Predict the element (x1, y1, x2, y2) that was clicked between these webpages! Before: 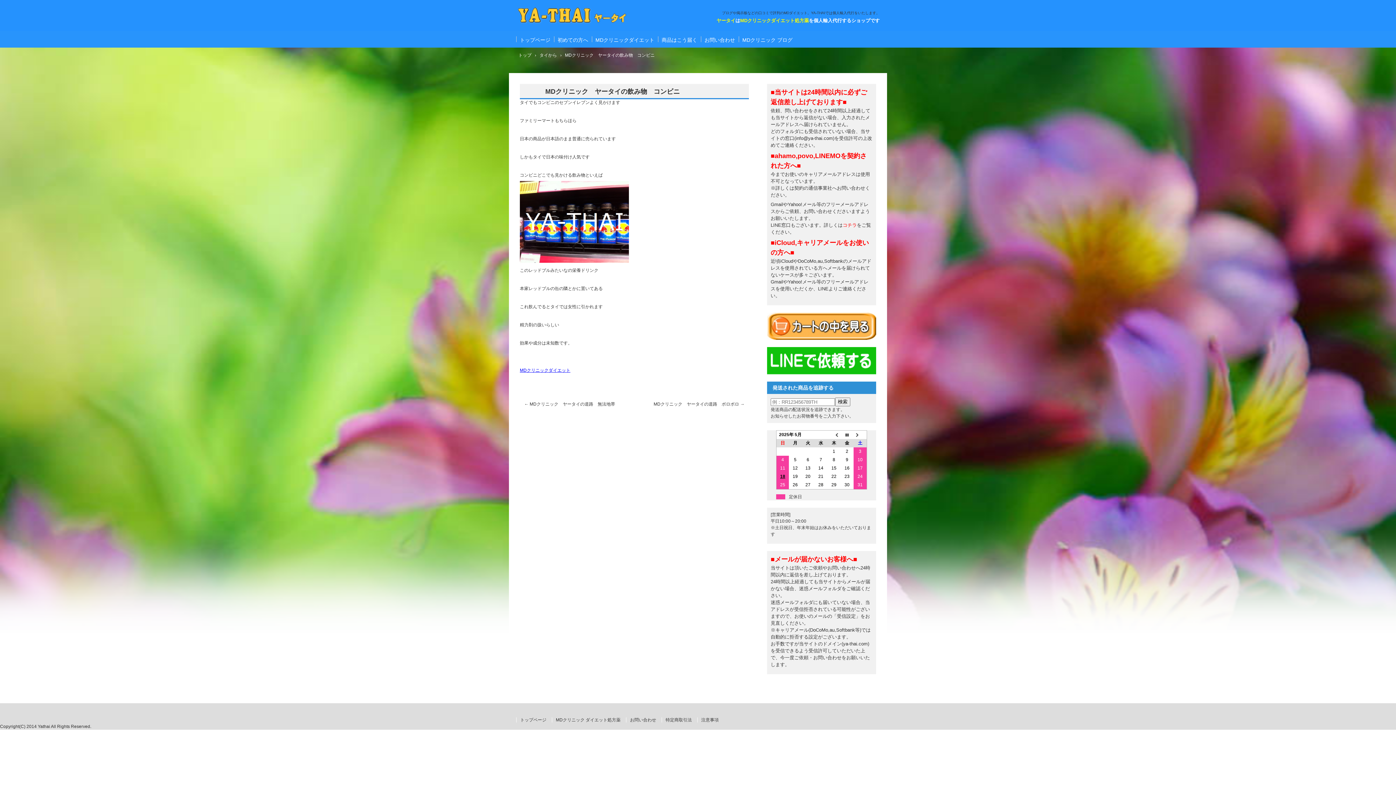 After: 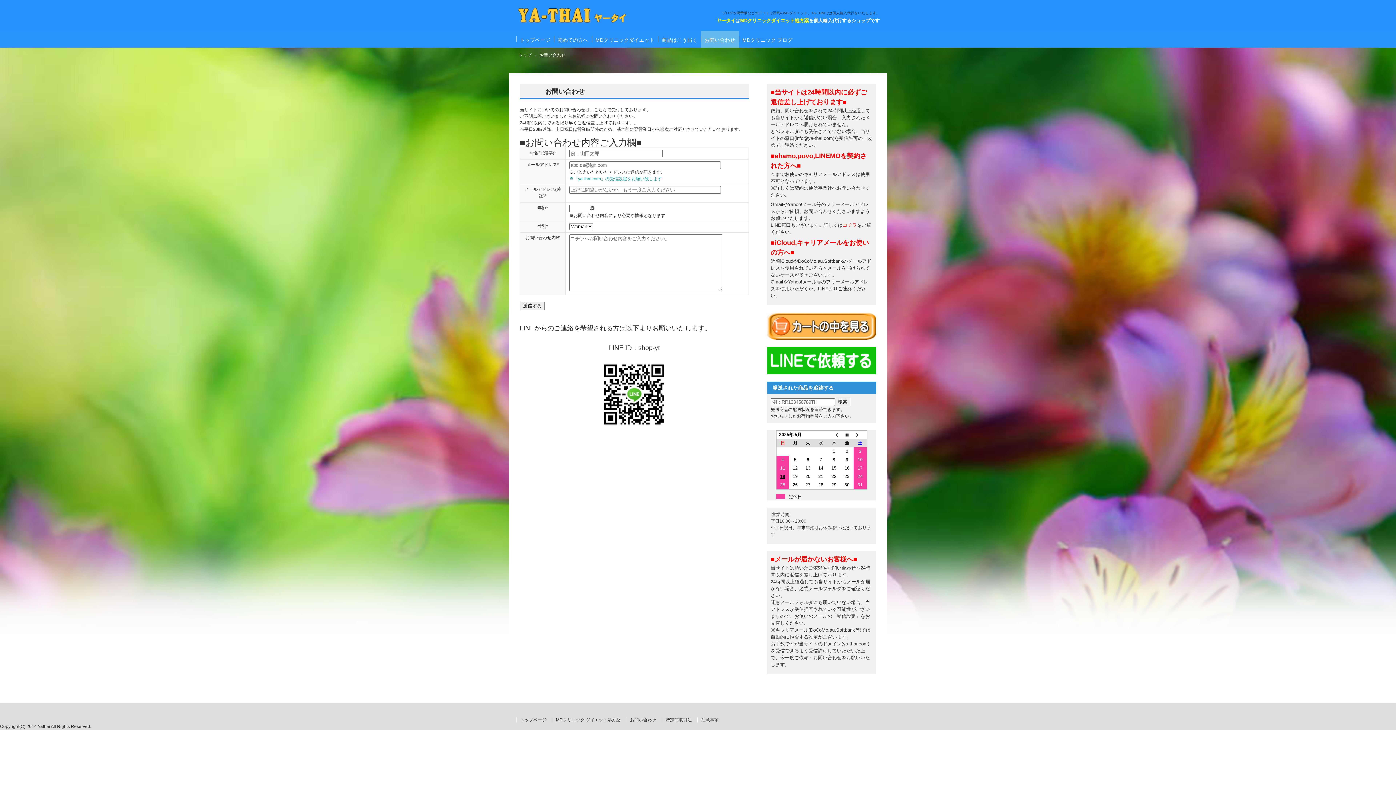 Action: bbox: (658, 30, 701, 47) label: 商品はこう届く